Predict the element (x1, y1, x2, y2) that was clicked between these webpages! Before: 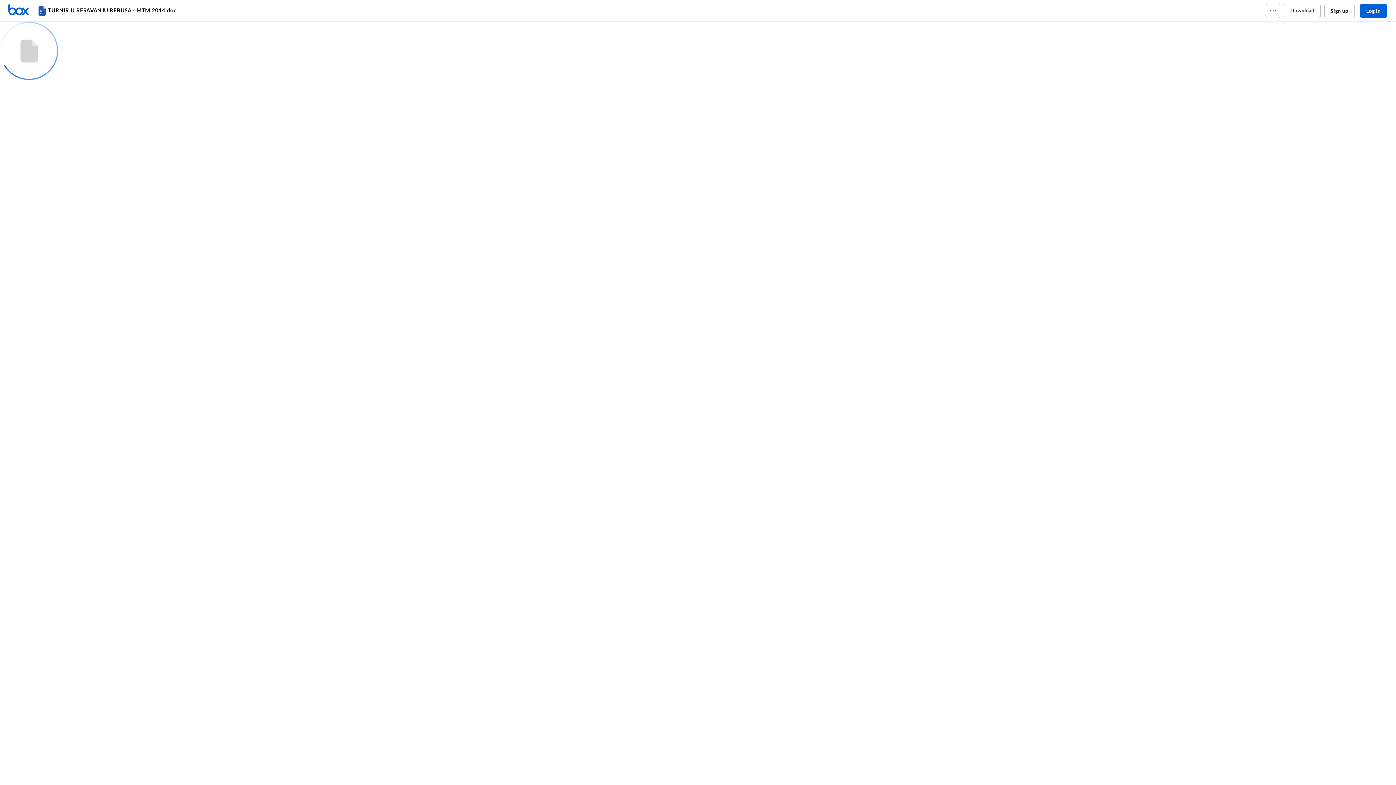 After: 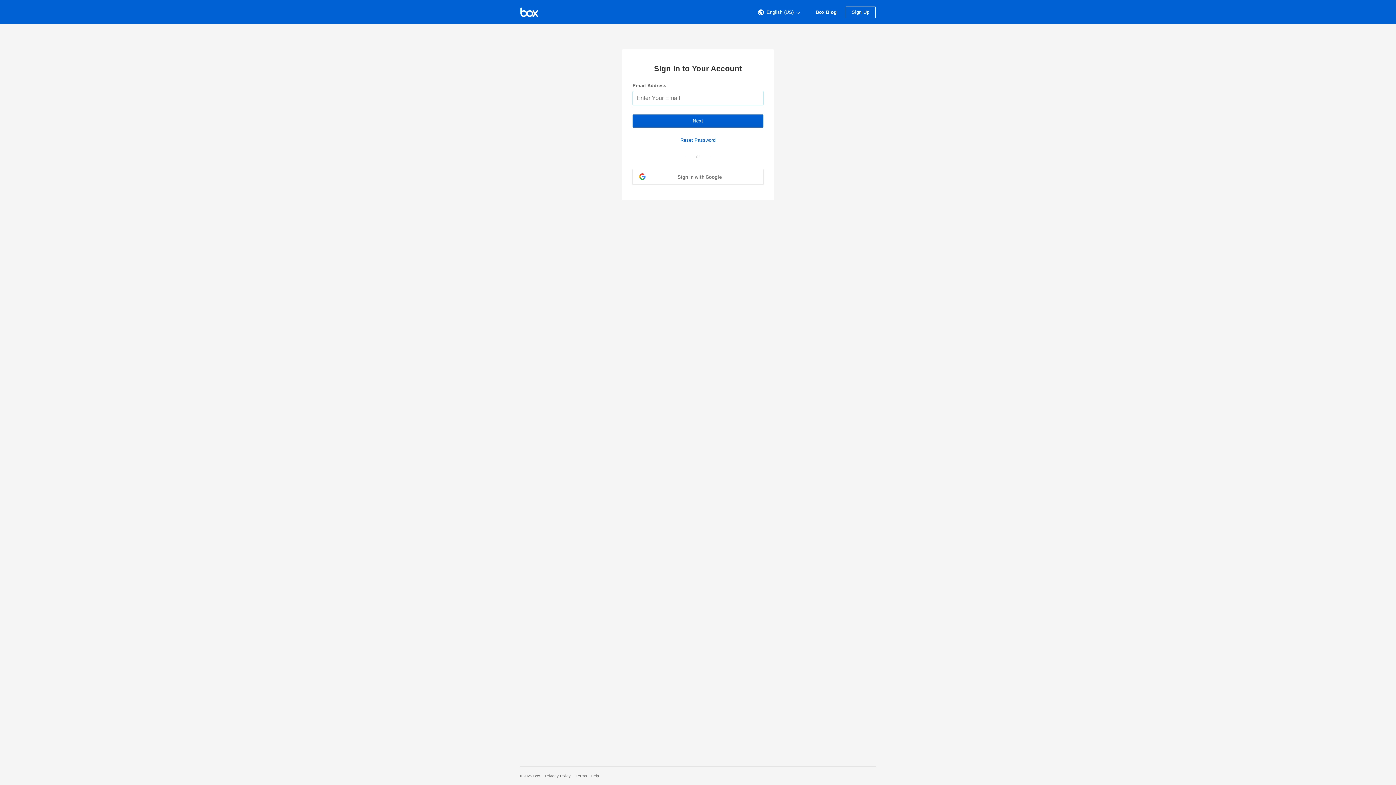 Action: label: Home bbox: (7, 3, 36, 17)